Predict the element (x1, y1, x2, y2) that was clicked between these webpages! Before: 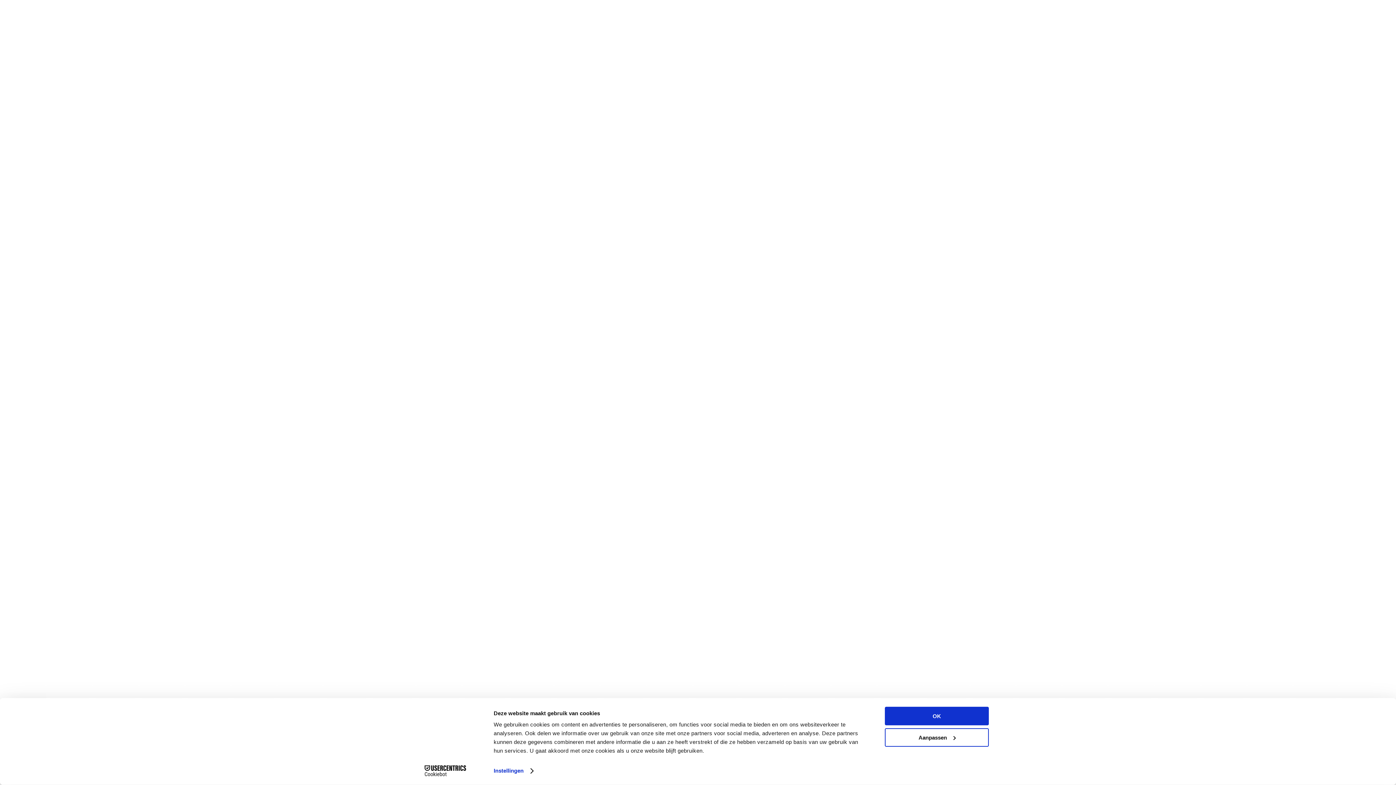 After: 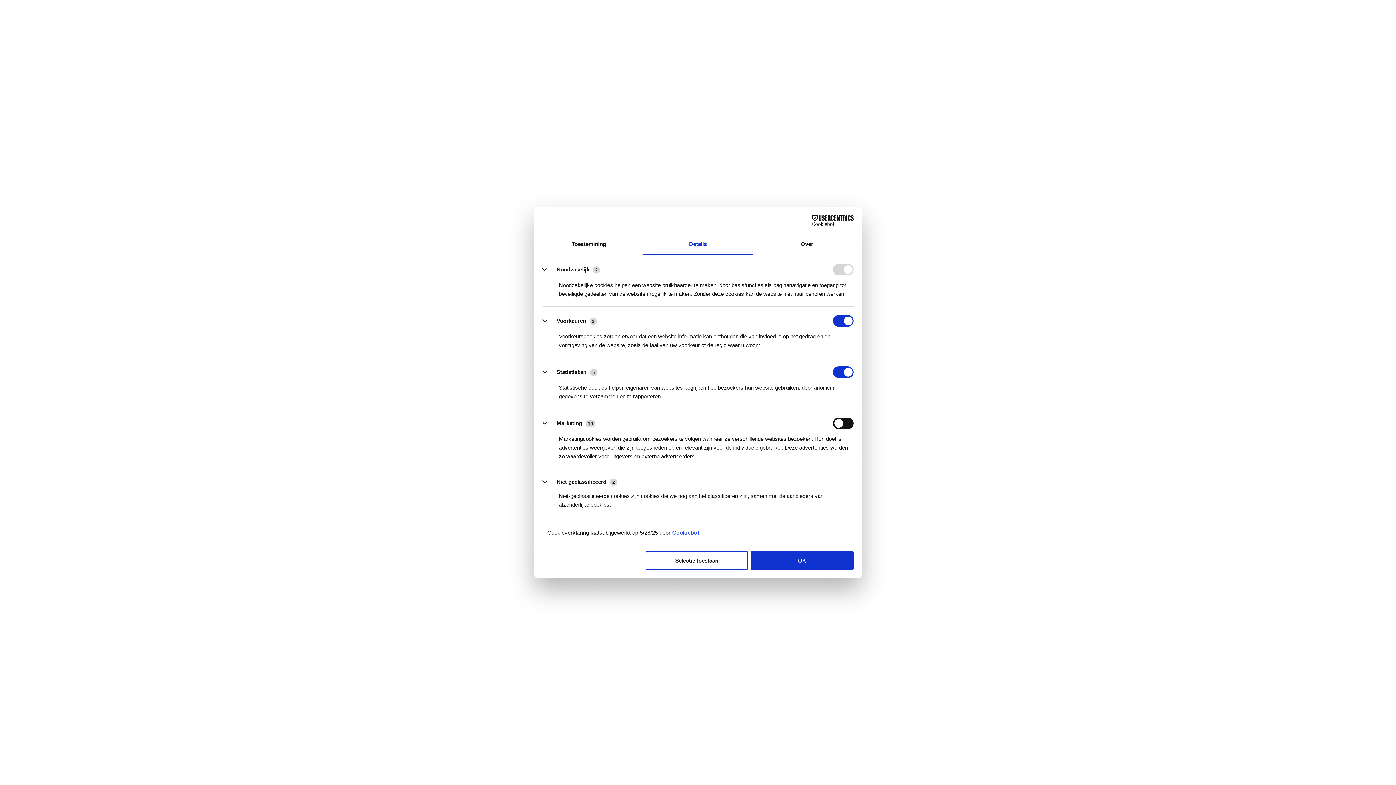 Action: bbox: (885, 728, 989, 747) label: Aanpassen